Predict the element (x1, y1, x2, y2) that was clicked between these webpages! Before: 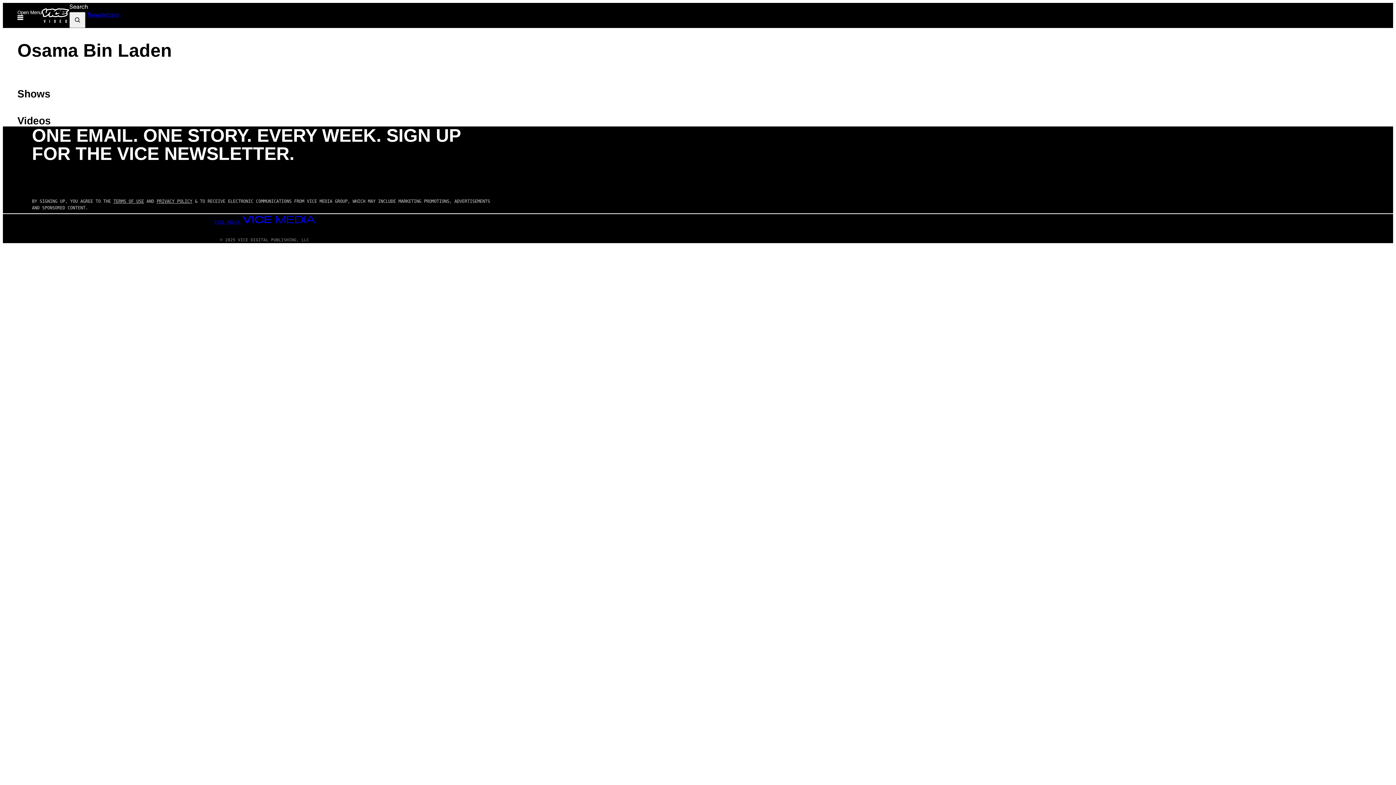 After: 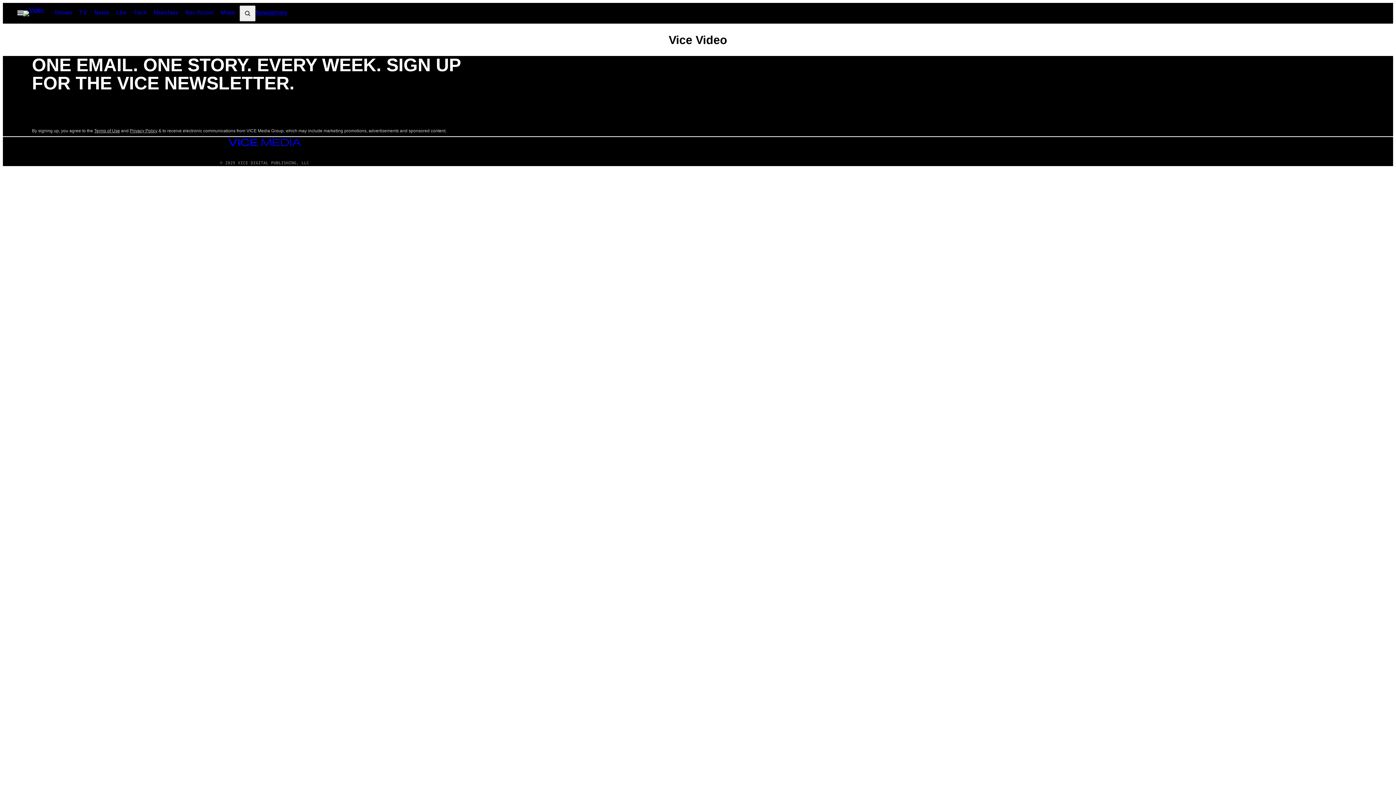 Action: bbox: (214, 216, 315, 225) label: VICE MEDIA 